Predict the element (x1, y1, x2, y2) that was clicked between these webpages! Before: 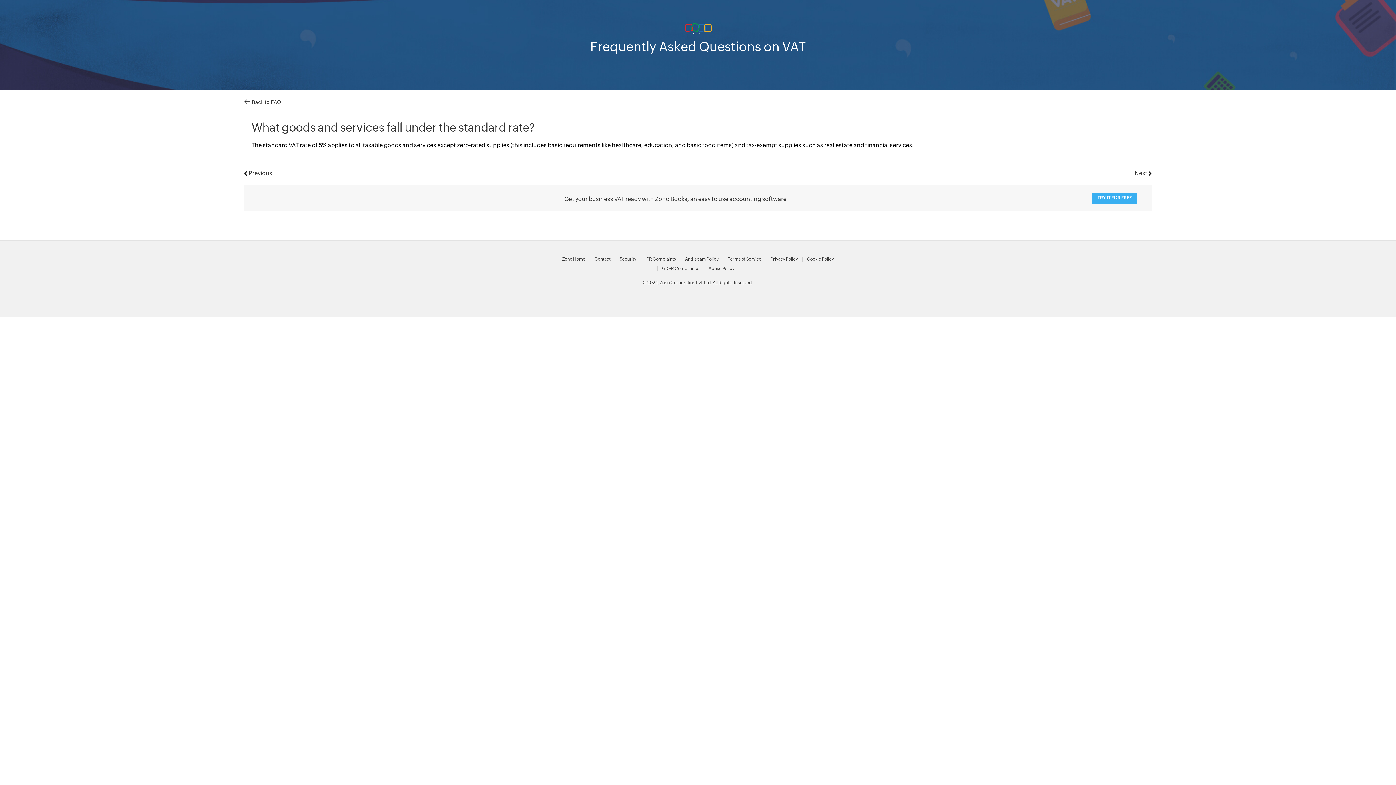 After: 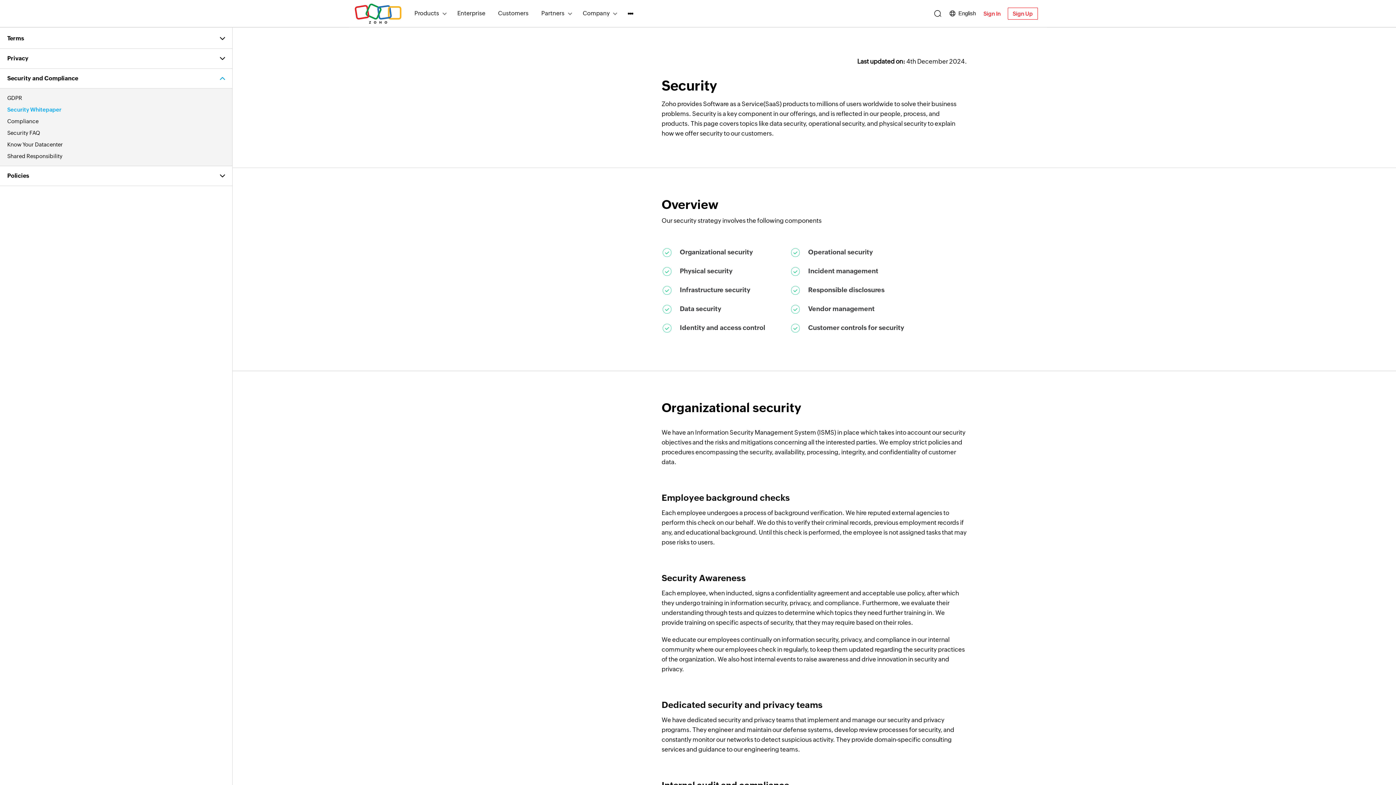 Action: label: Security bbox: (619, 257, 636, 261)